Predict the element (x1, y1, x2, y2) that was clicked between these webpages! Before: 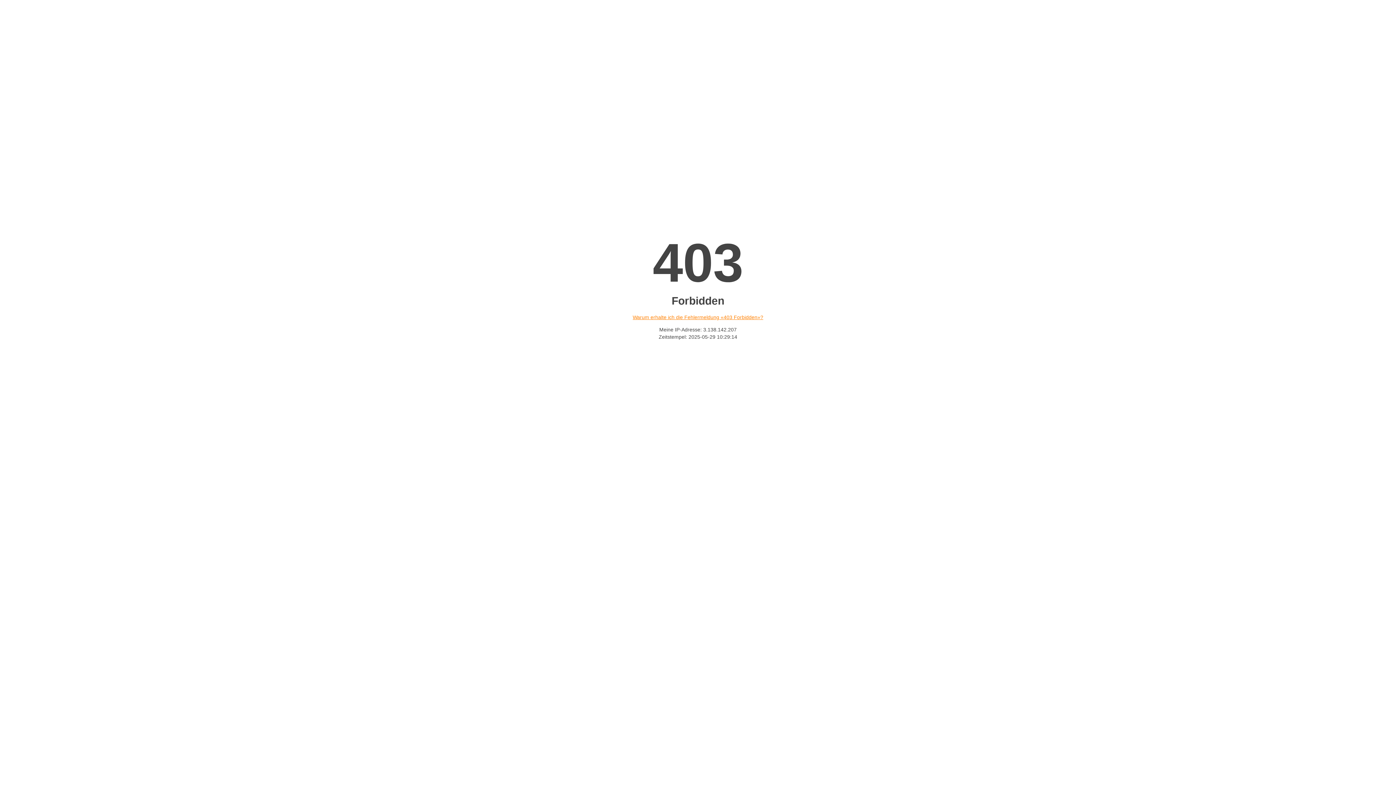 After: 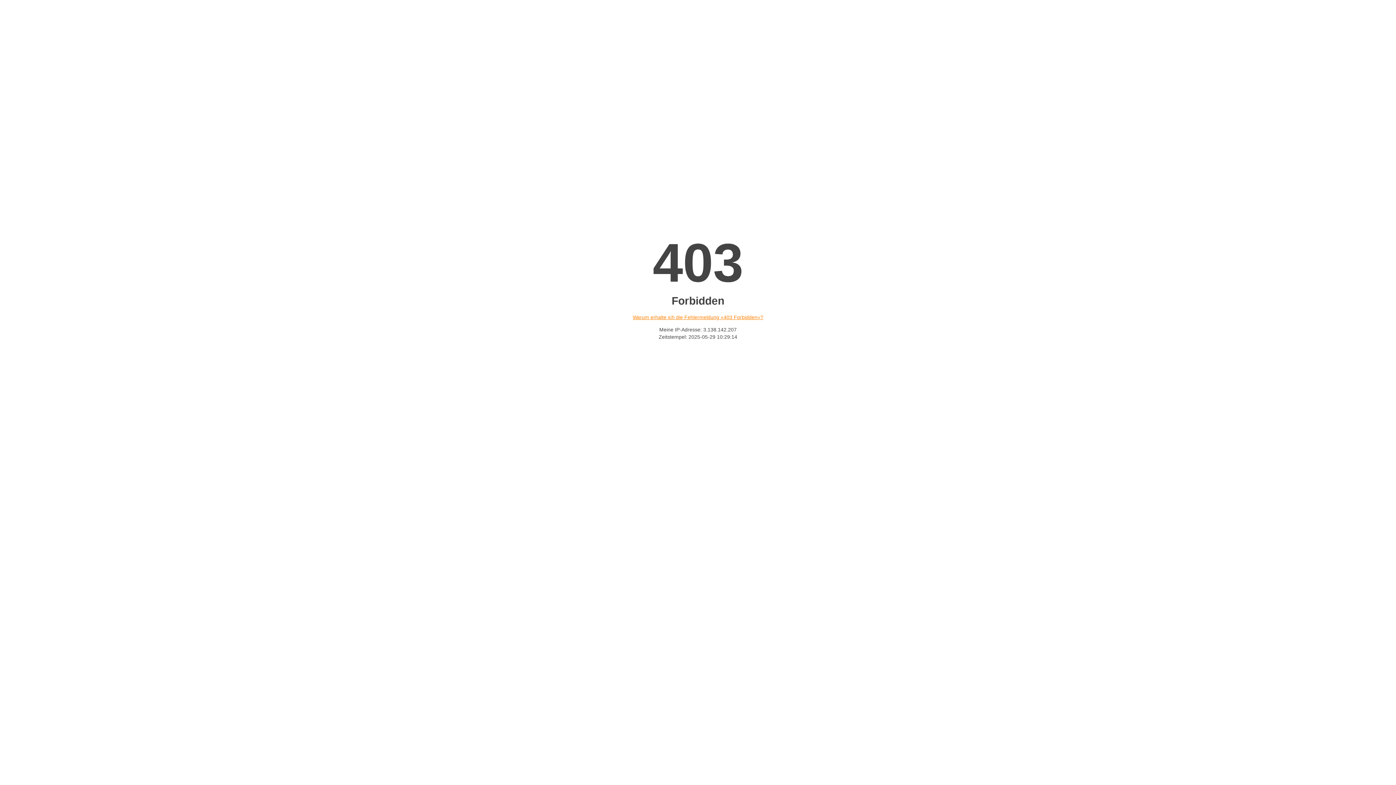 Action: label: Warum erhalte ich die Fehlermeldung «403 Forbidden»? bbox: (632, 314, 763, 320)